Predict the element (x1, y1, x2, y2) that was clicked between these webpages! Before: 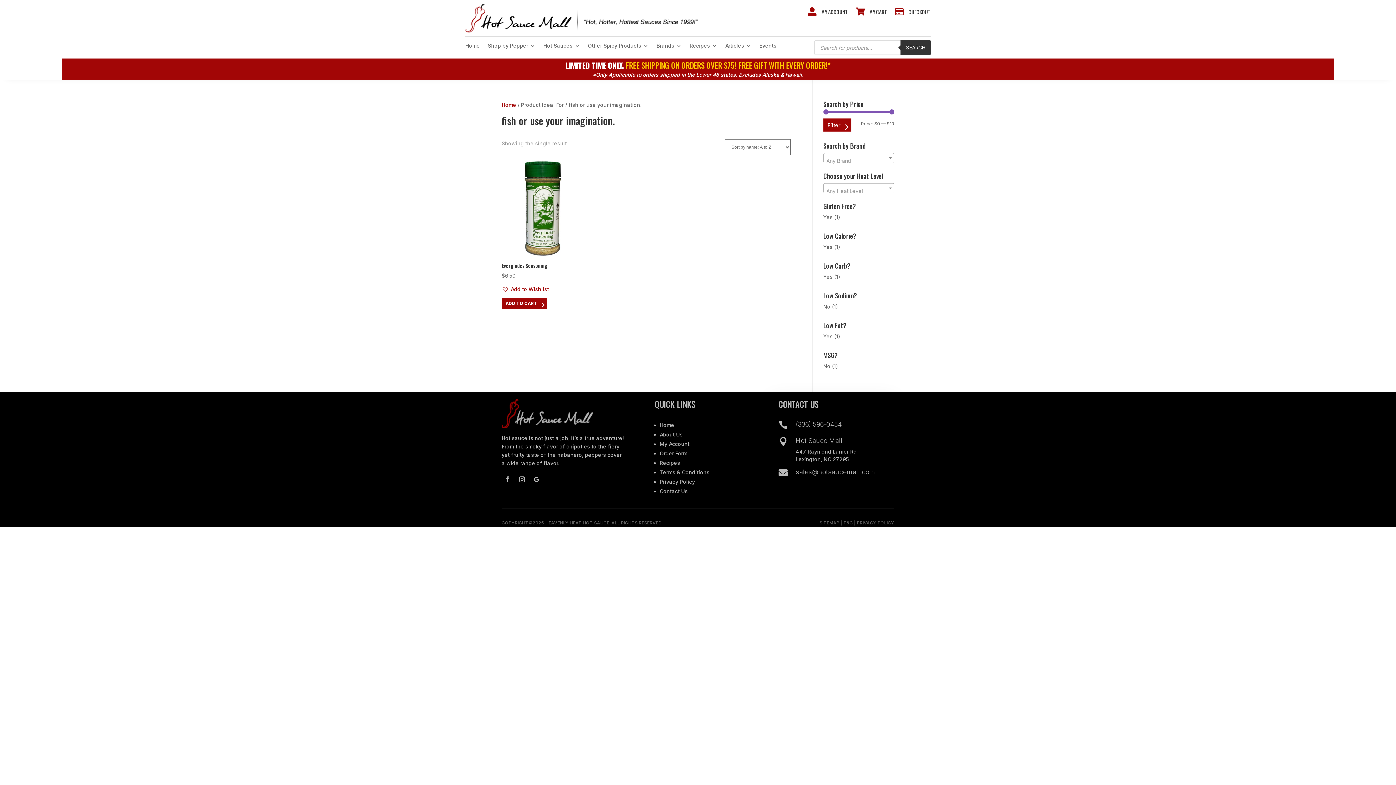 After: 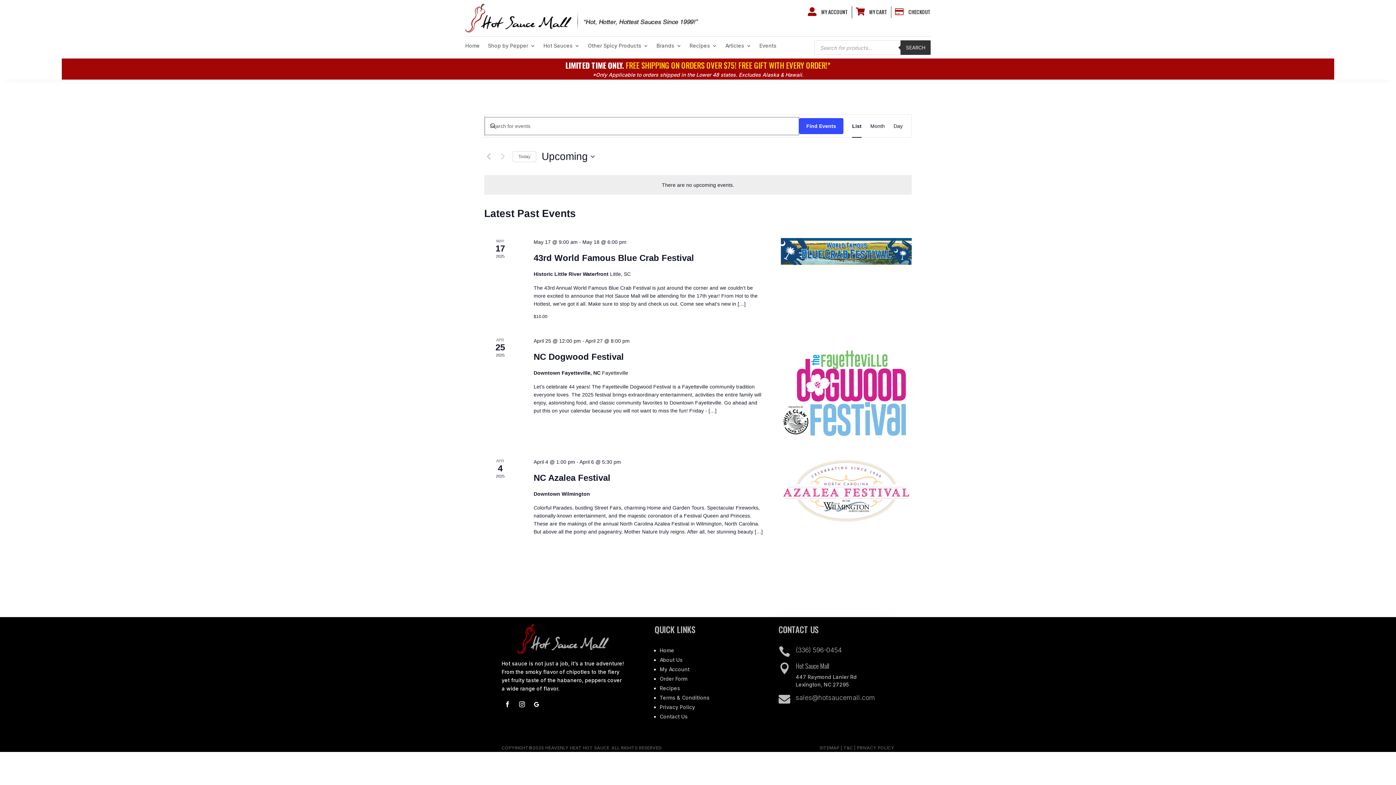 Action: bbox: (759, 43, 776, 51) label: Events